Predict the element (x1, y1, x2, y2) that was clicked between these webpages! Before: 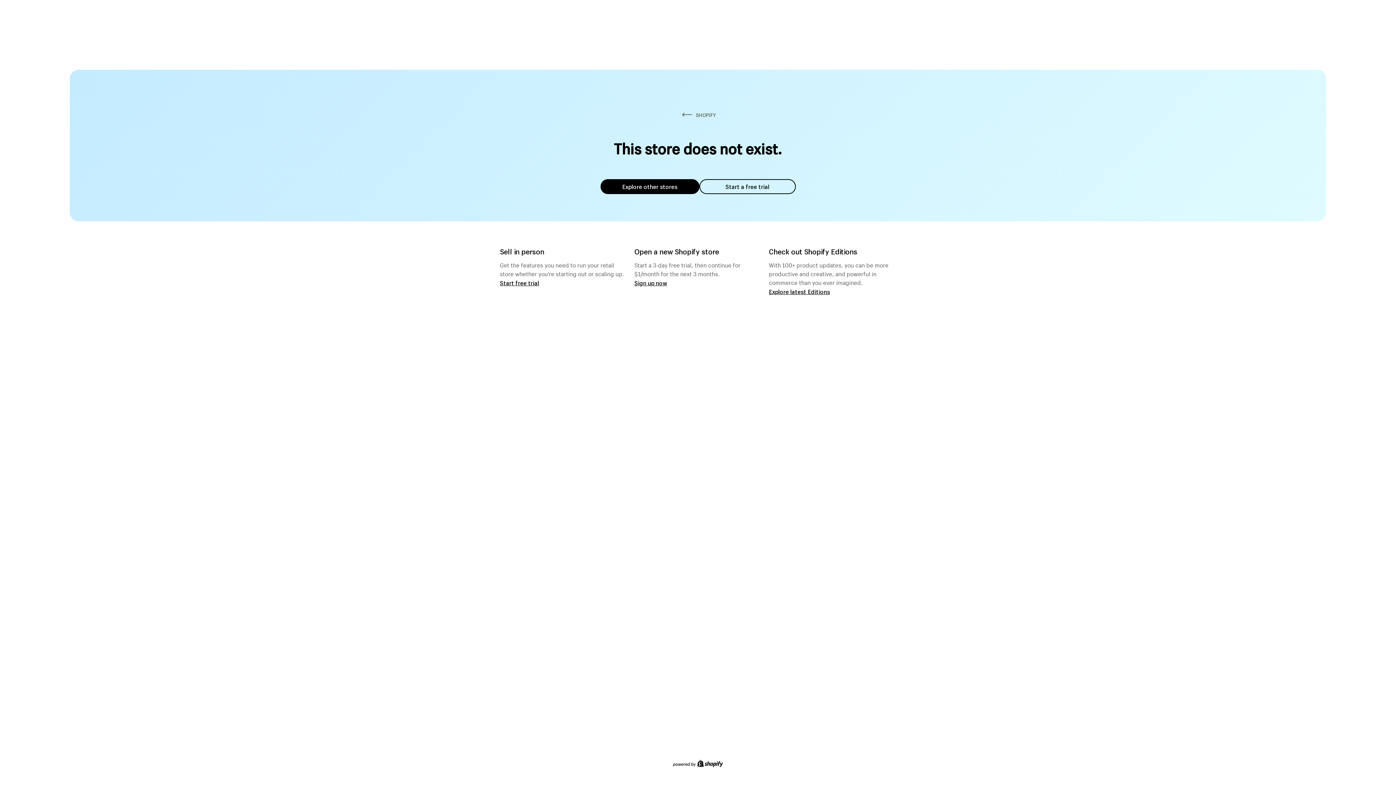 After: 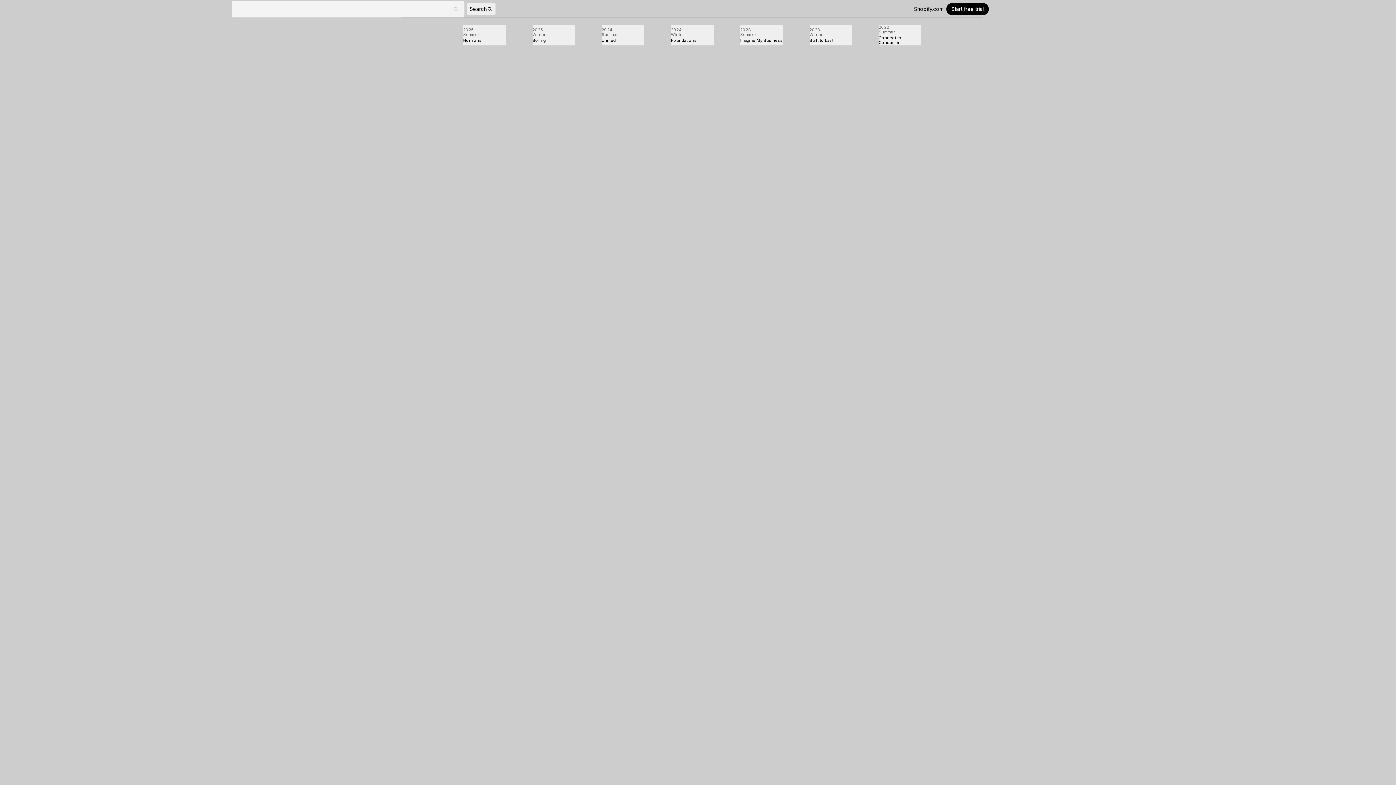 Action: bbox: (769, 287, 830, 295) label: Explore latest Editions